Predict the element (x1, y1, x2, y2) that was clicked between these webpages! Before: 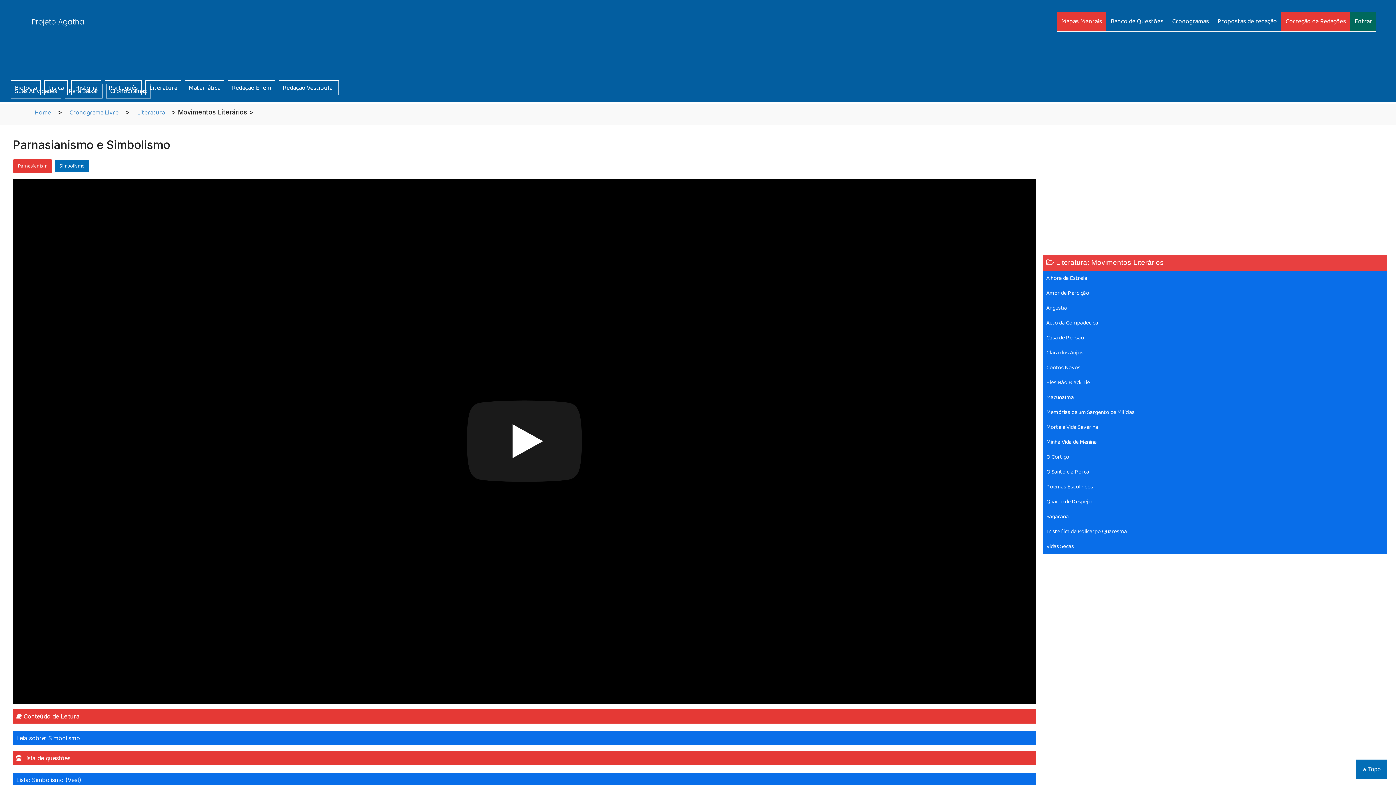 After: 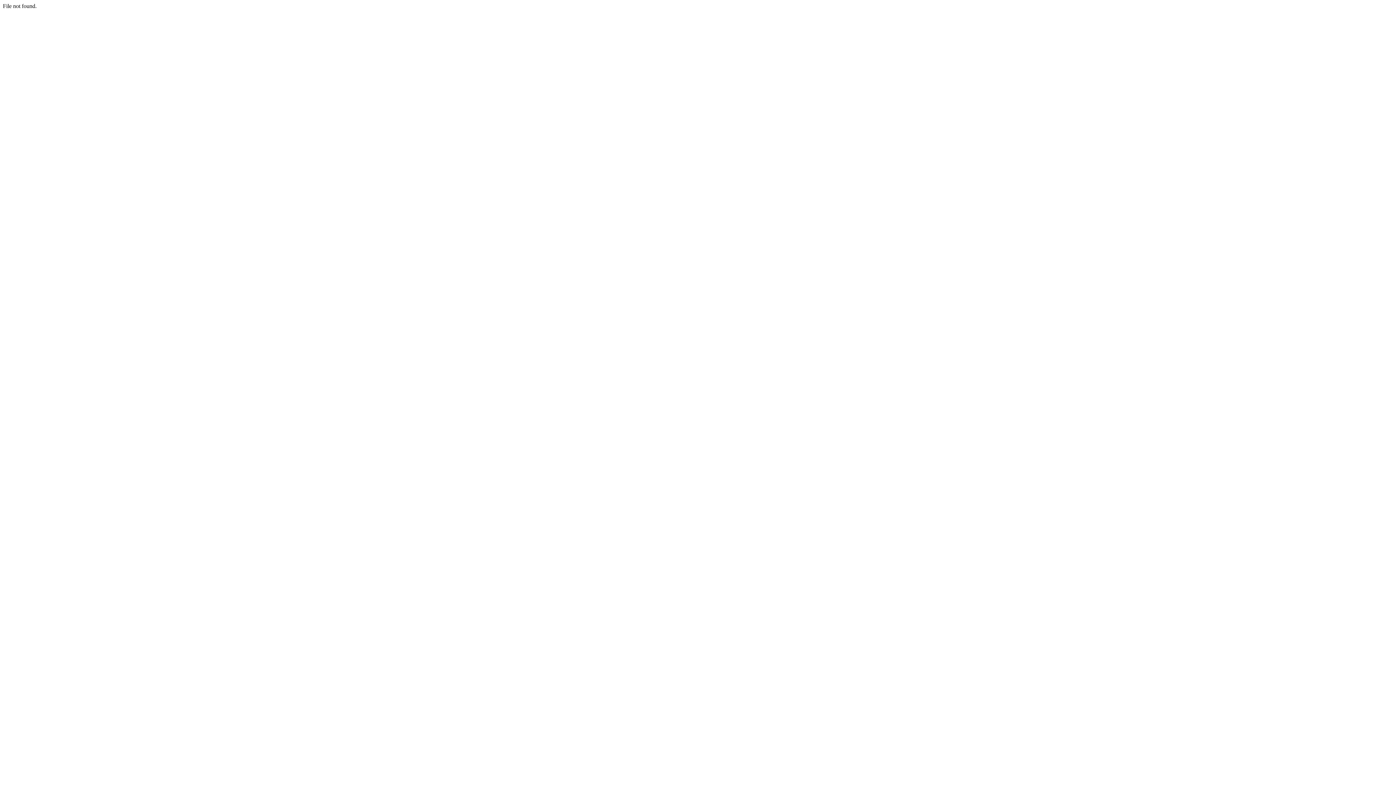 Action: bbox: (1046, 512, 1069, 521) label: Sagarana